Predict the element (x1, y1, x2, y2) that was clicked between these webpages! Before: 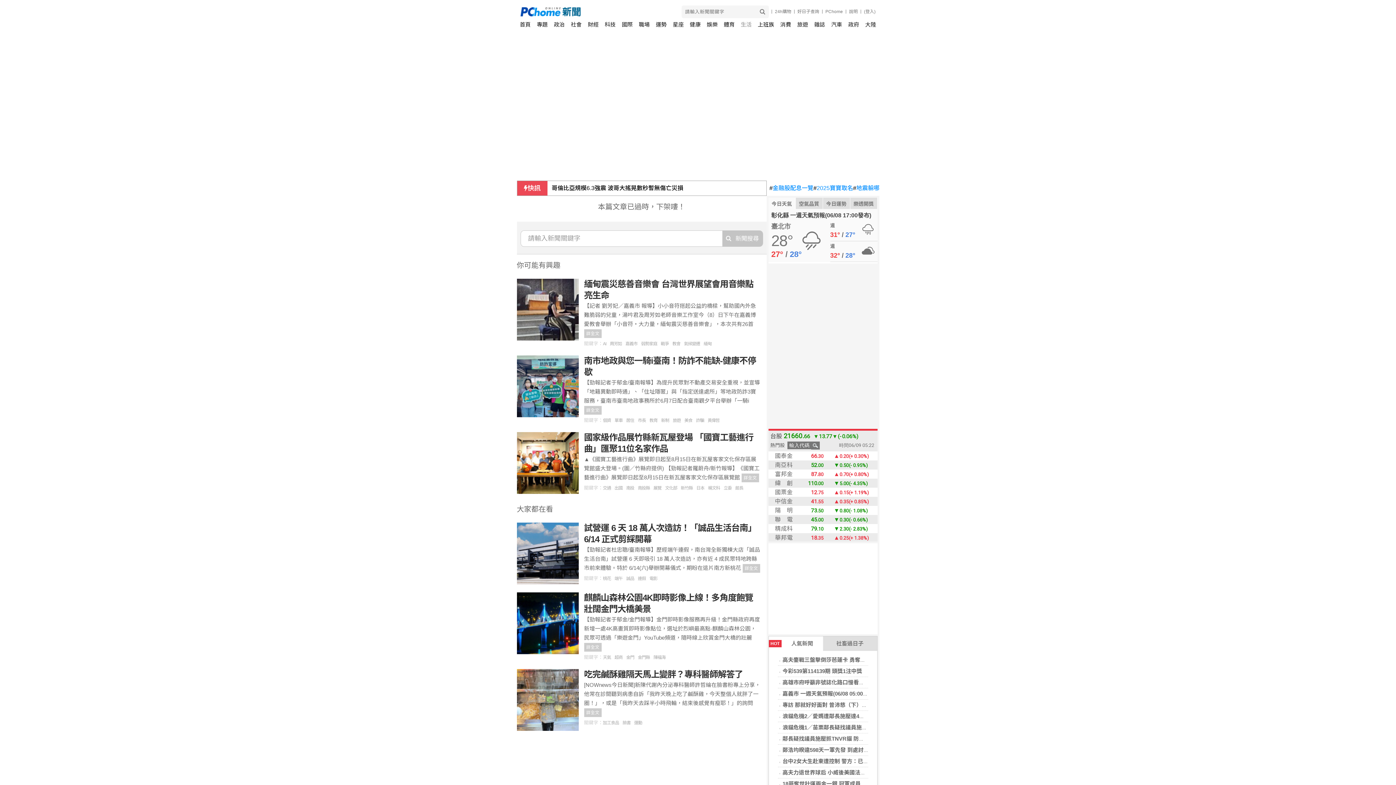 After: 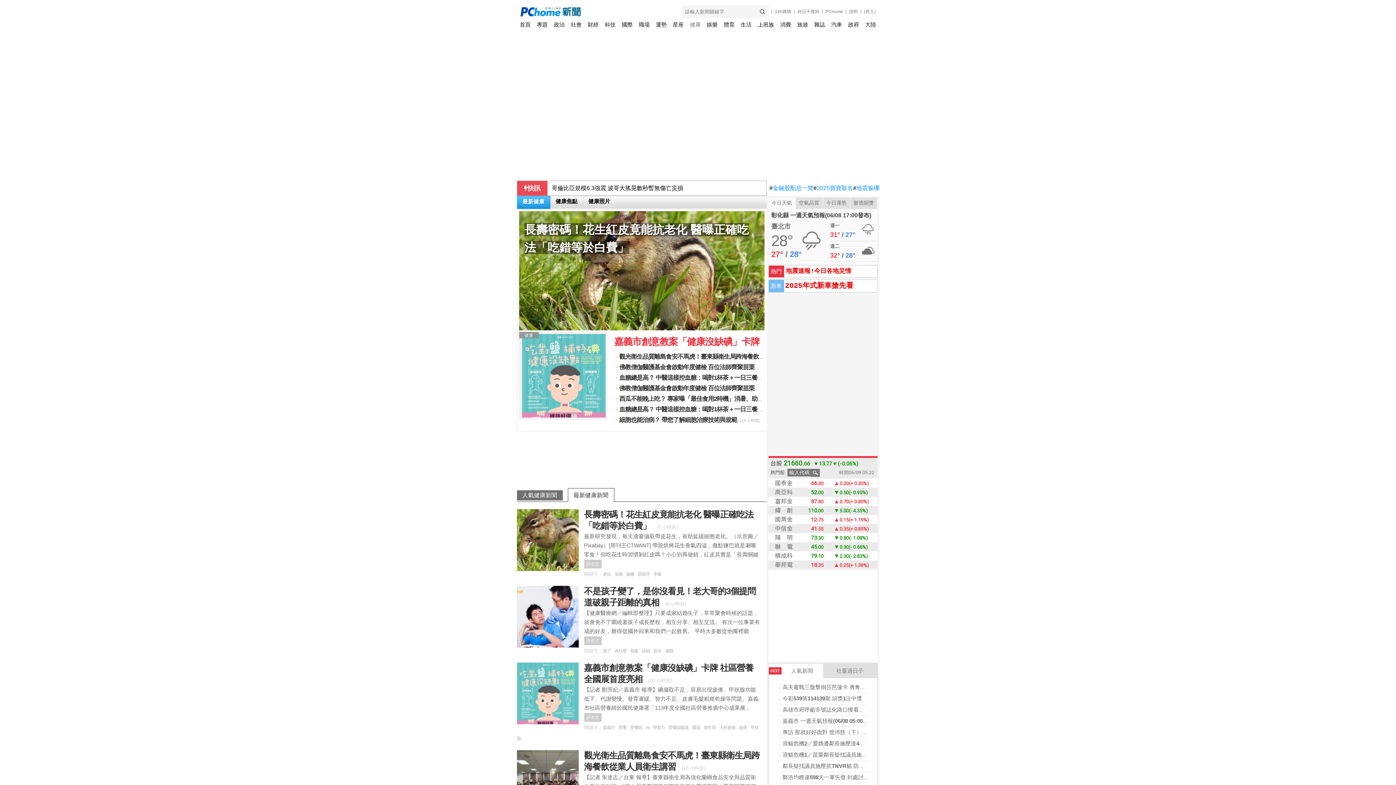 Action: bbox: (689, 18, 700, 30) label: 健康